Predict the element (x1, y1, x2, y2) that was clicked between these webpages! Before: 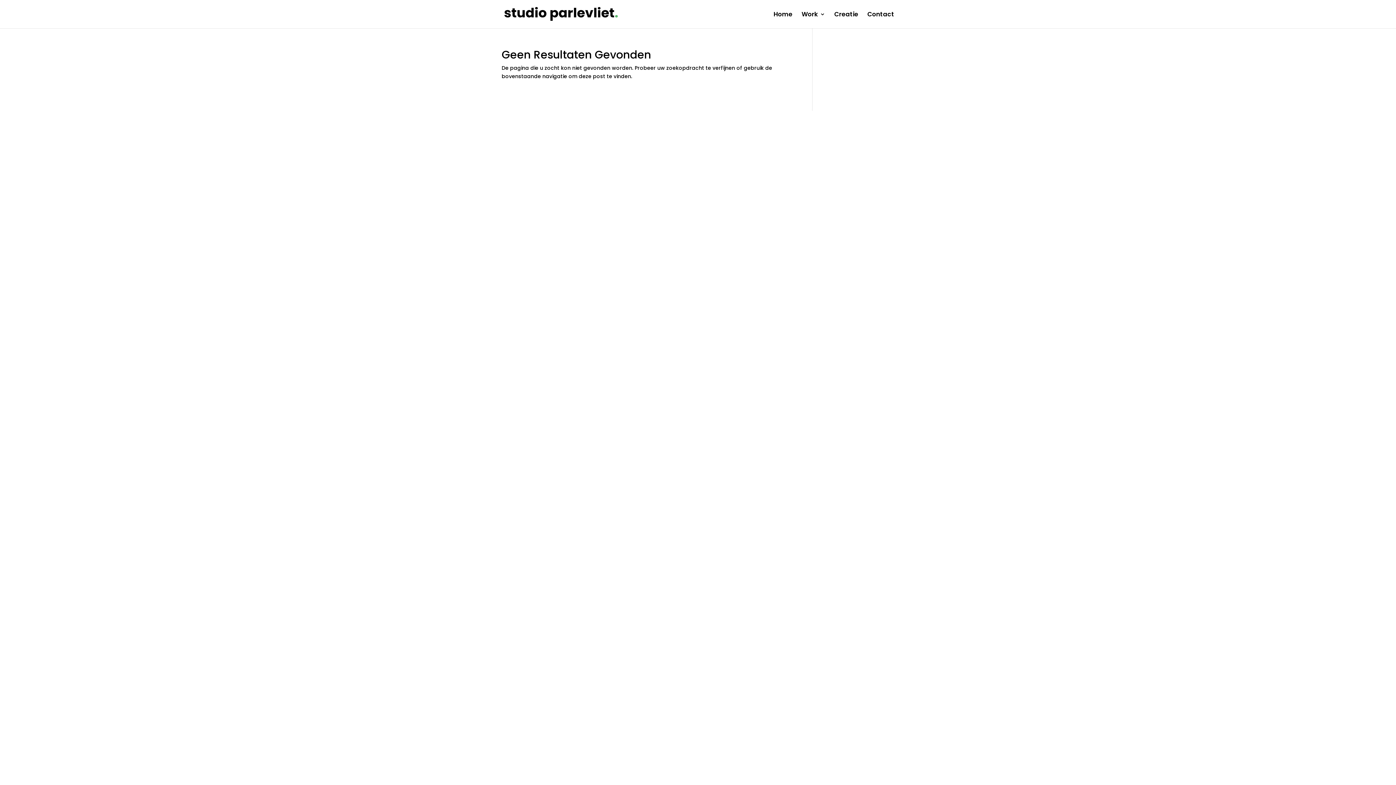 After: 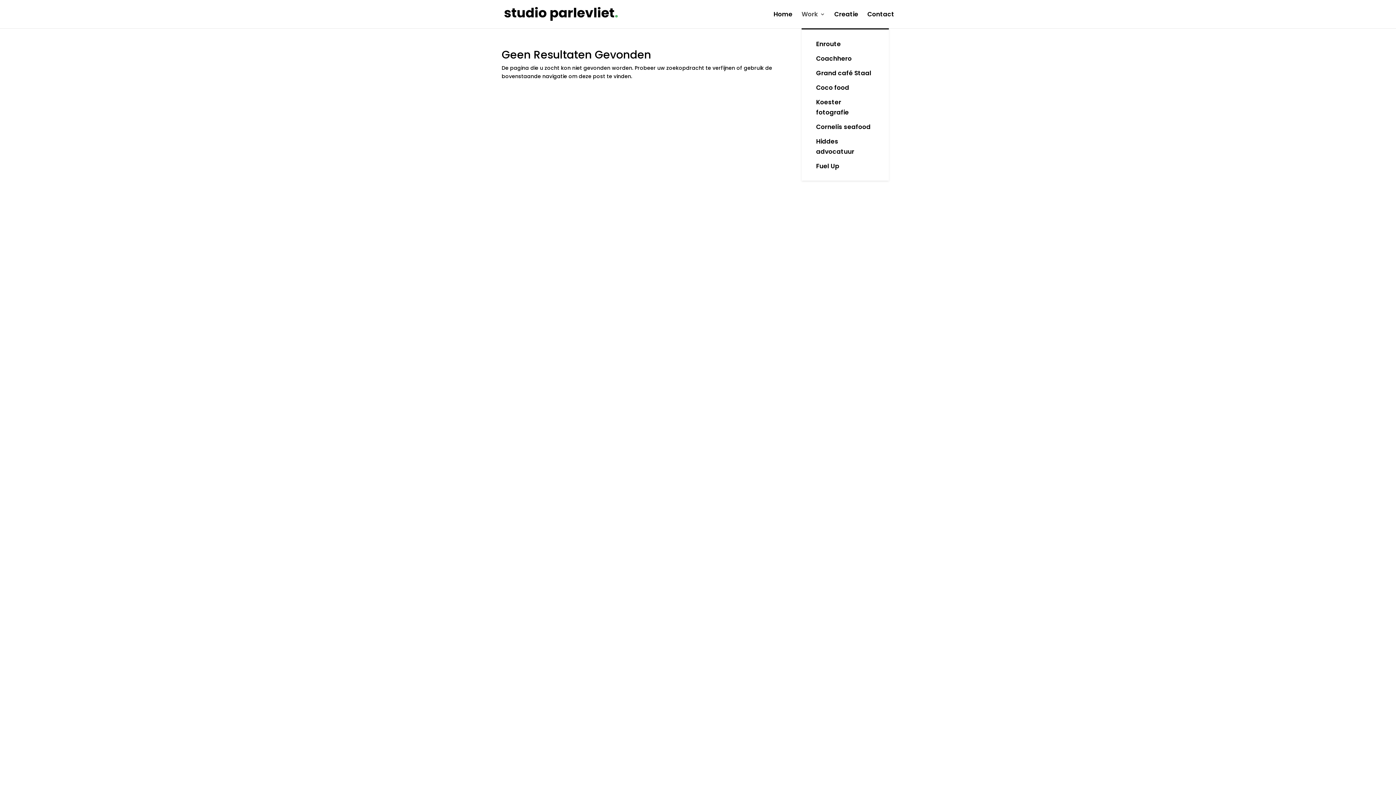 Action: label: Work bbox: (801, 11, 825, 28)